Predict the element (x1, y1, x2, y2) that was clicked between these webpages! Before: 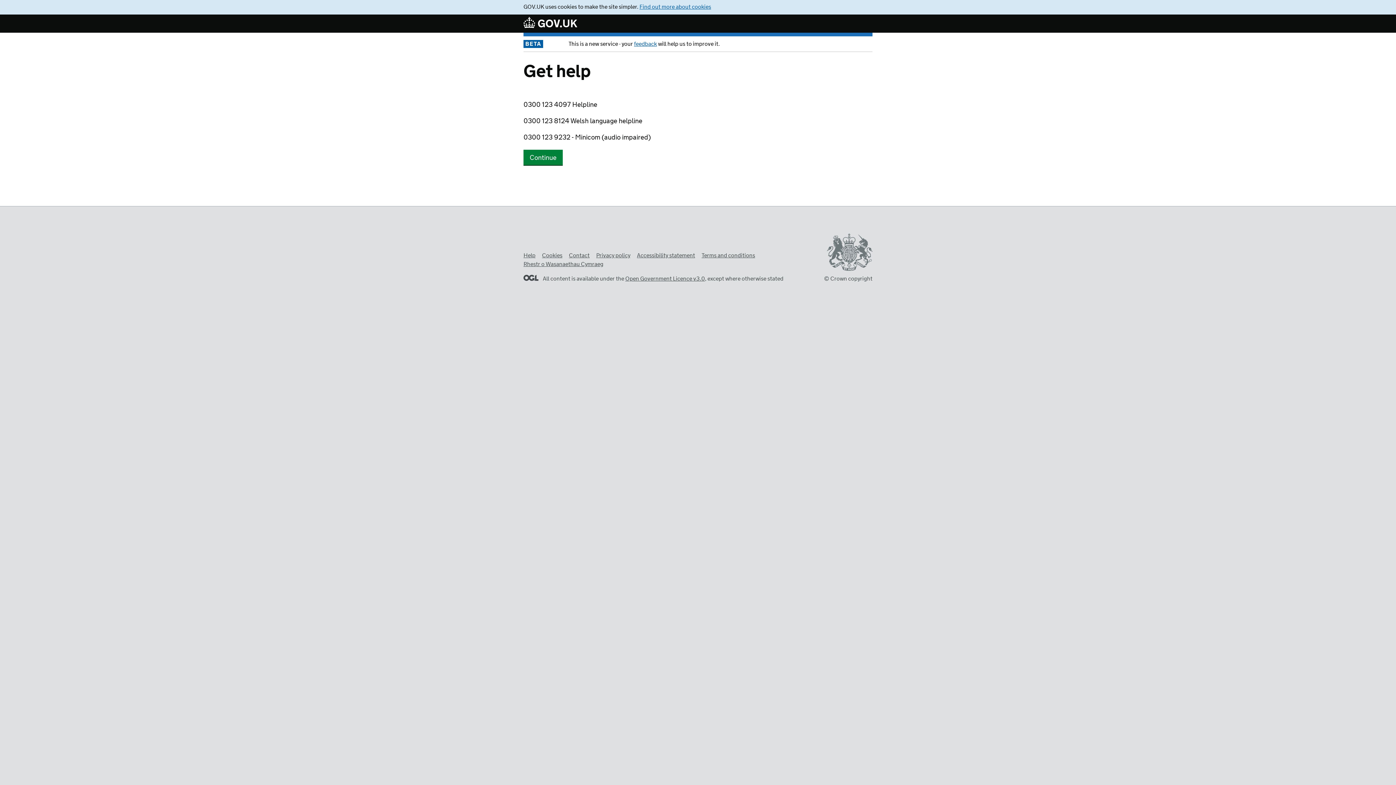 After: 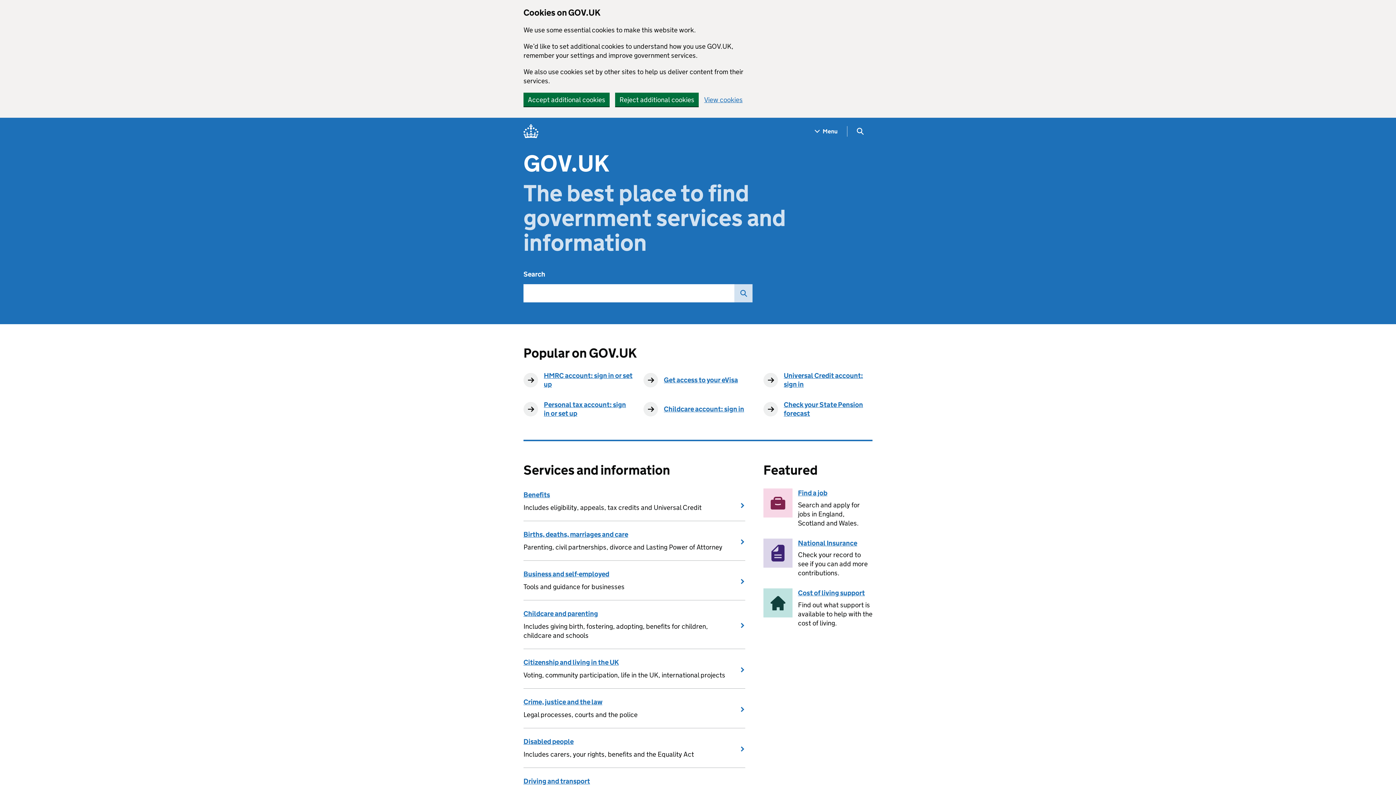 Action: bbox: (523, 16, 577, 30)